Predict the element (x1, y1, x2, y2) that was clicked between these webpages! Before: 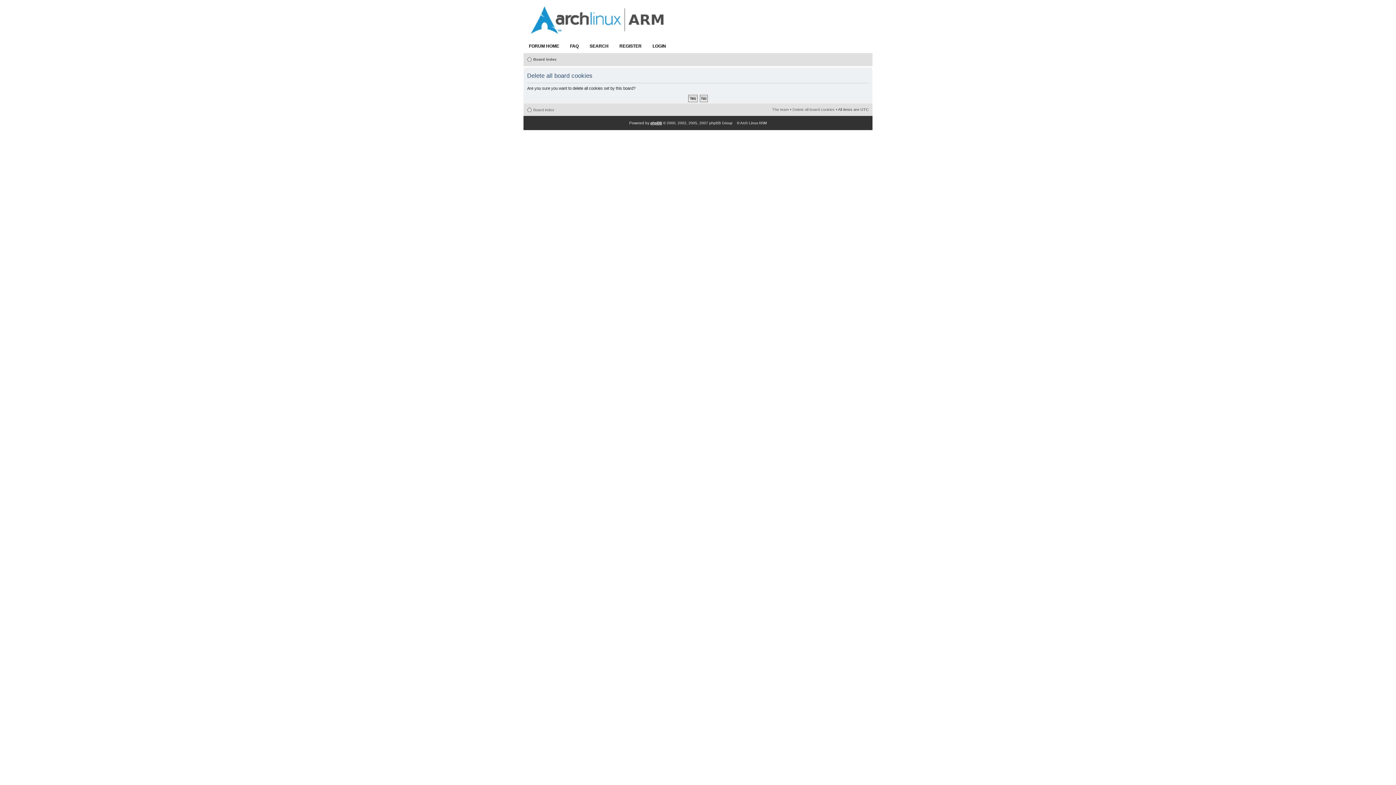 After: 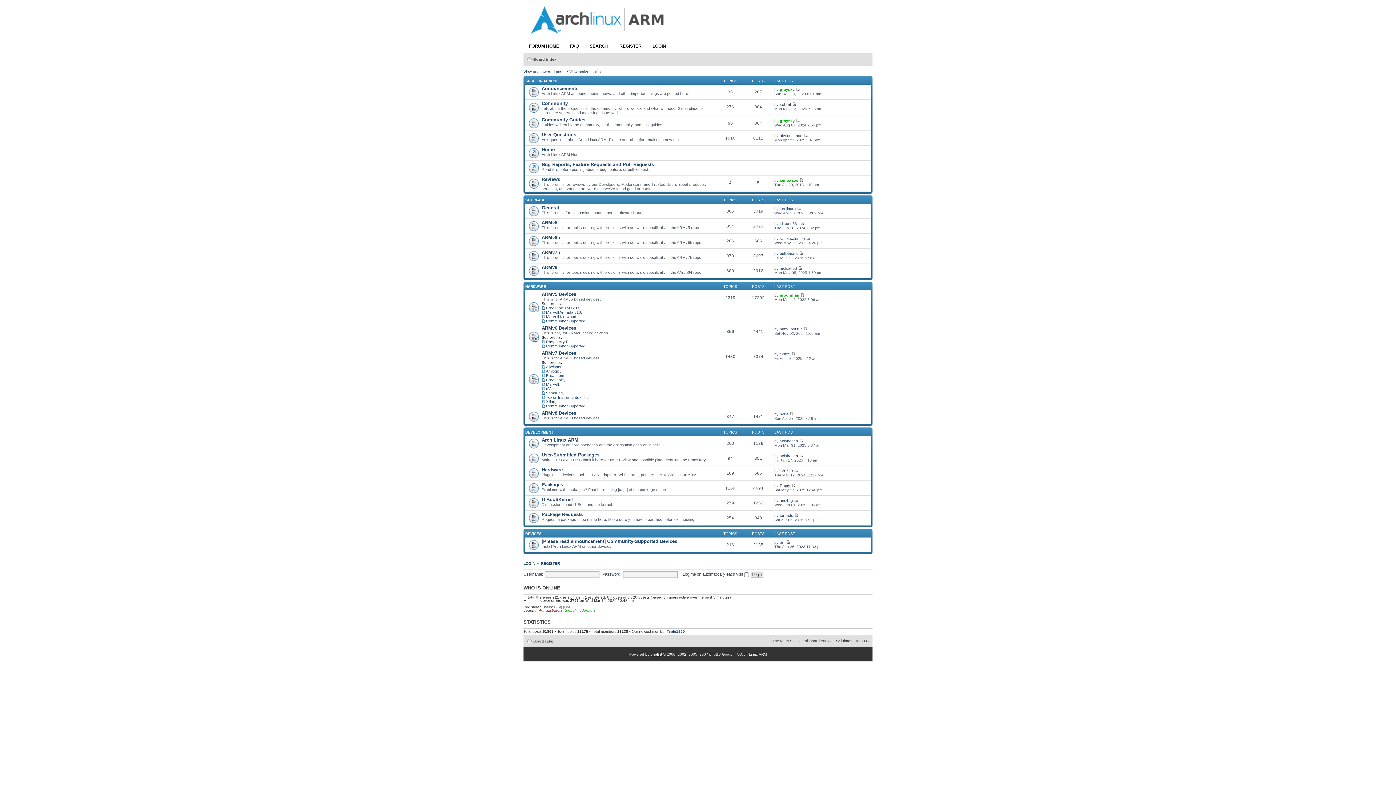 Action: label: Board index bbox: (533, 107, 554, 112)